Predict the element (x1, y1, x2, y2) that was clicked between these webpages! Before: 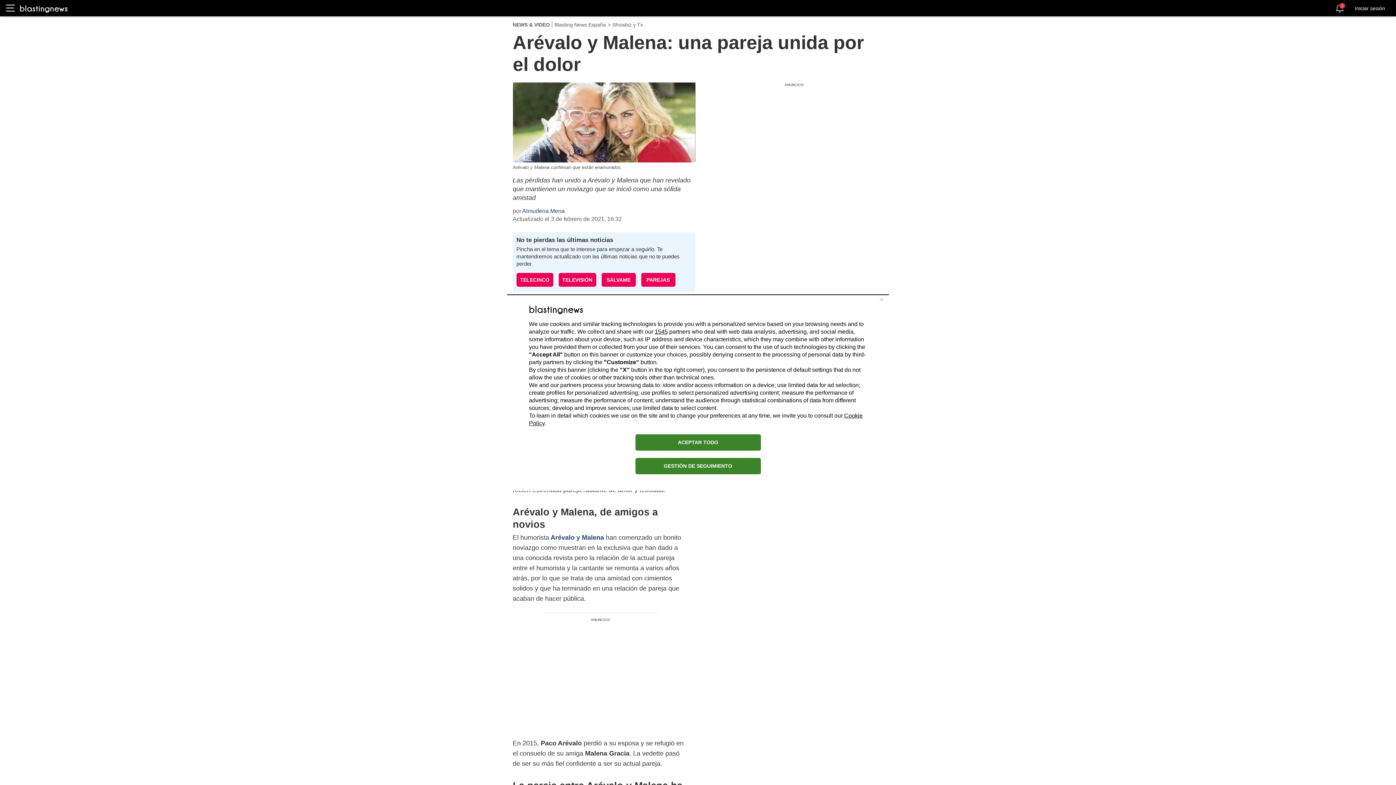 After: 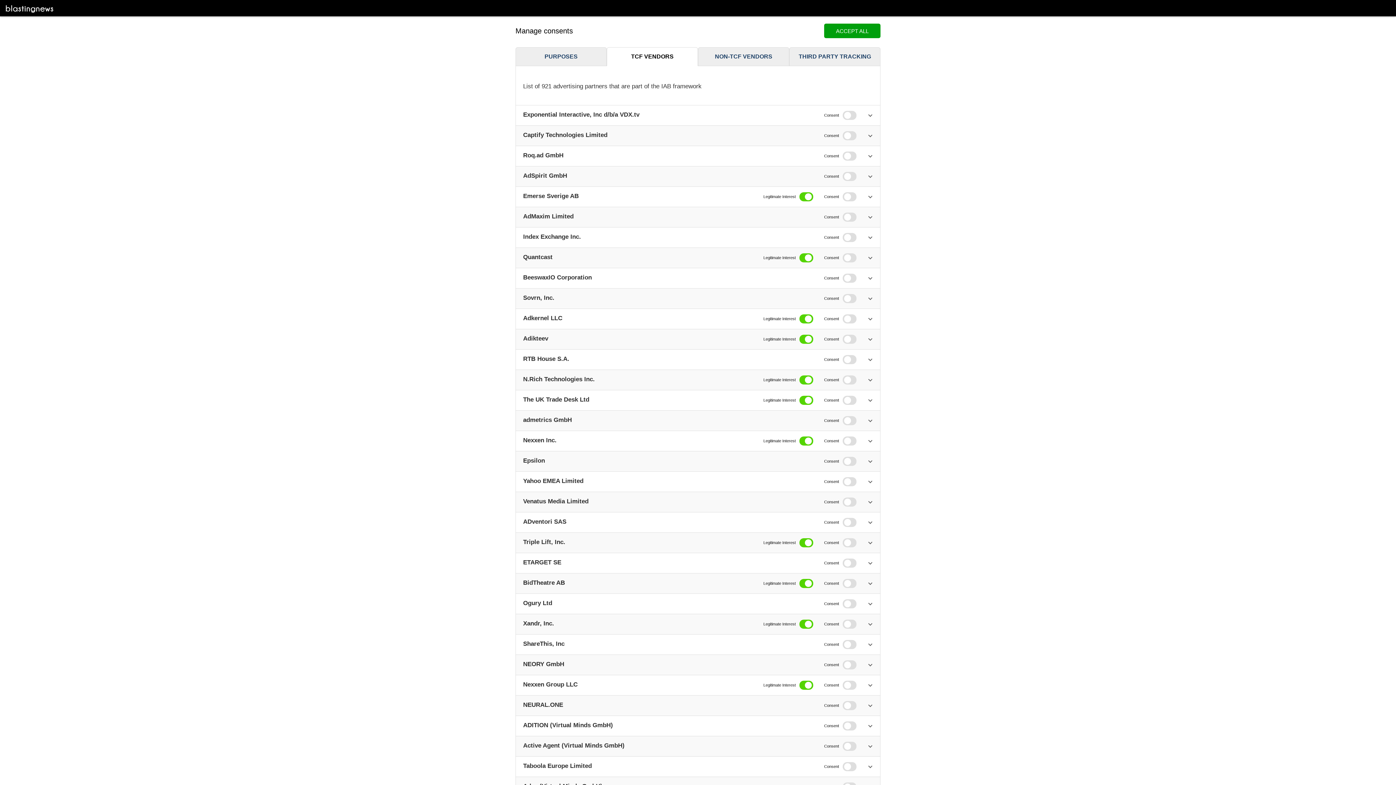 Action: label: 1545 bbox: (654, 328, 668, 334)